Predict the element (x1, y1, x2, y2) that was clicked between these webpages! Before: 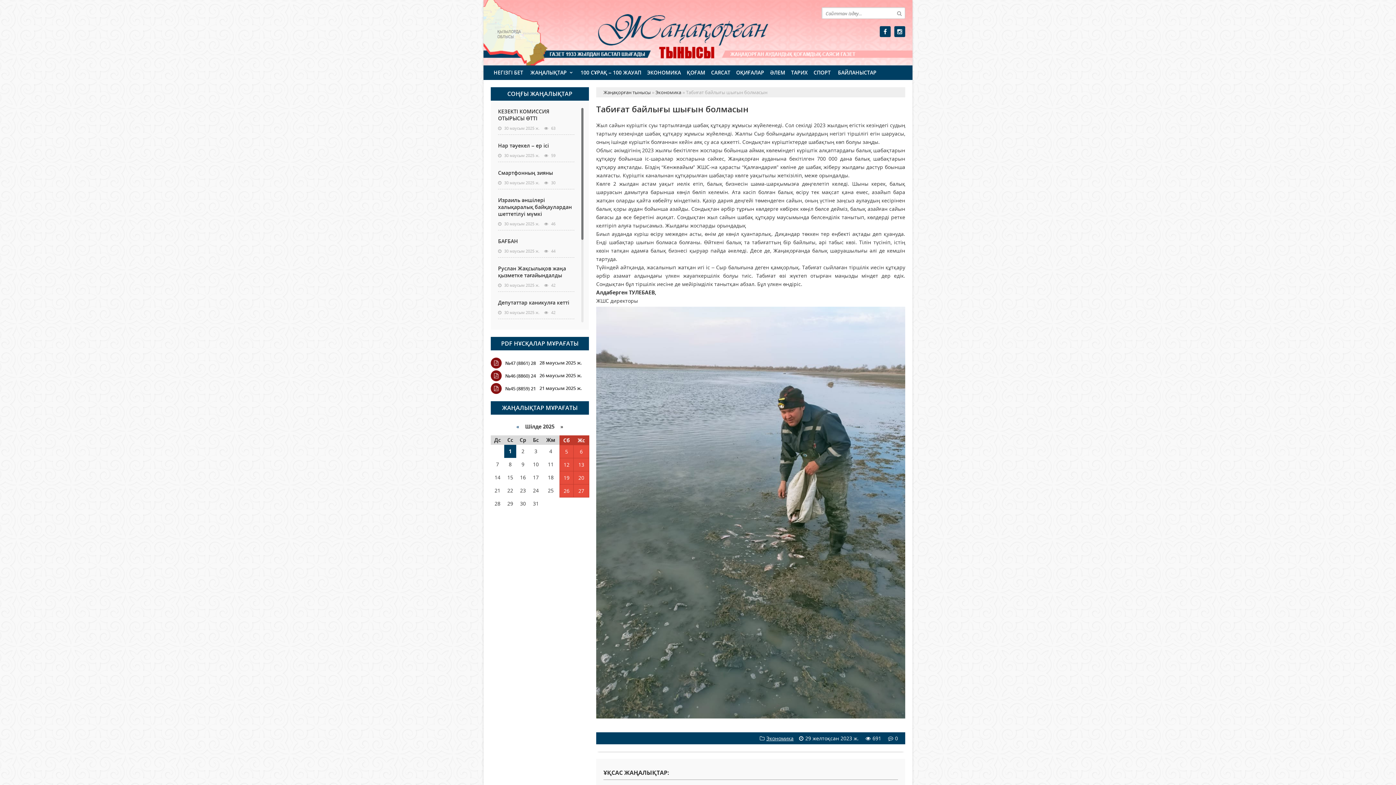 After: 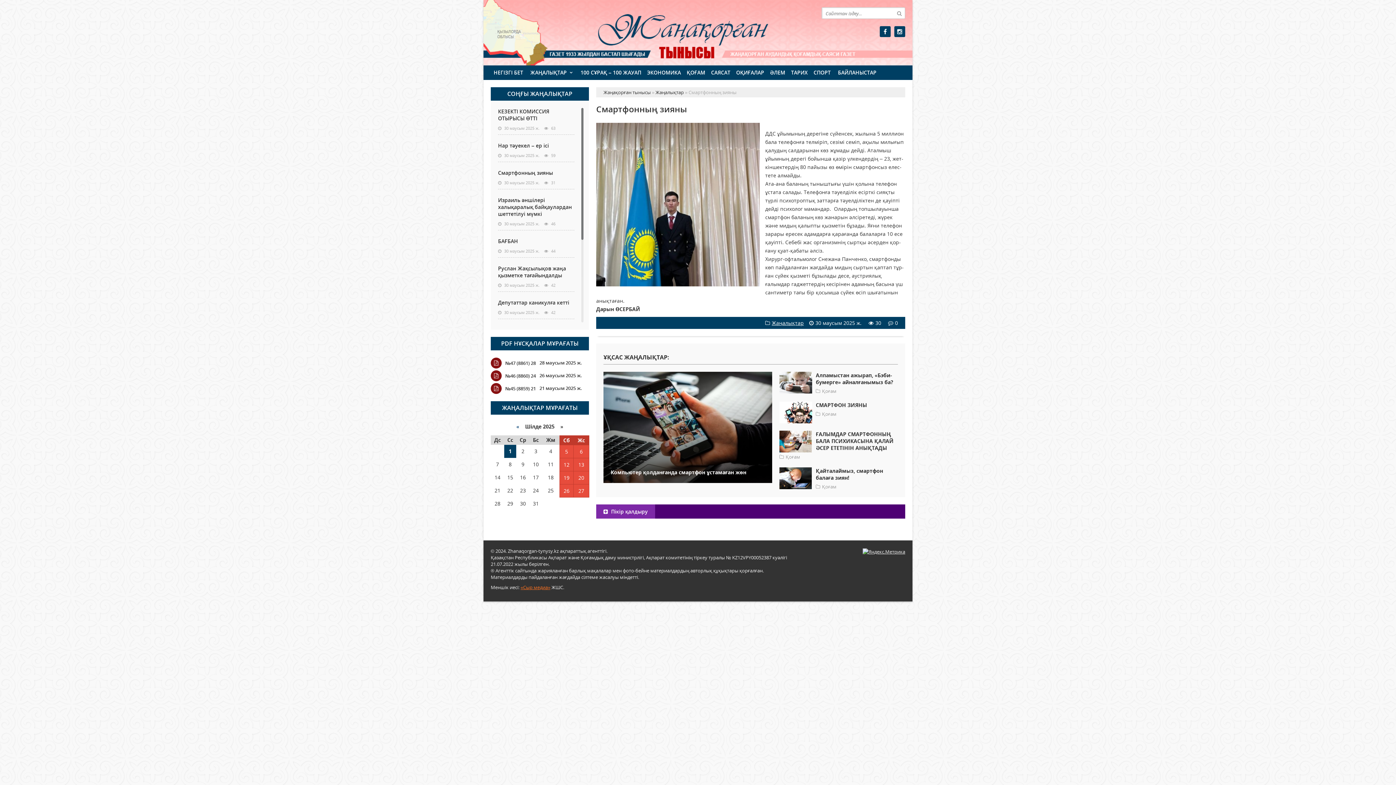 Action: bbox: (498, 169, 553, 176) label: Смартфонның зияны